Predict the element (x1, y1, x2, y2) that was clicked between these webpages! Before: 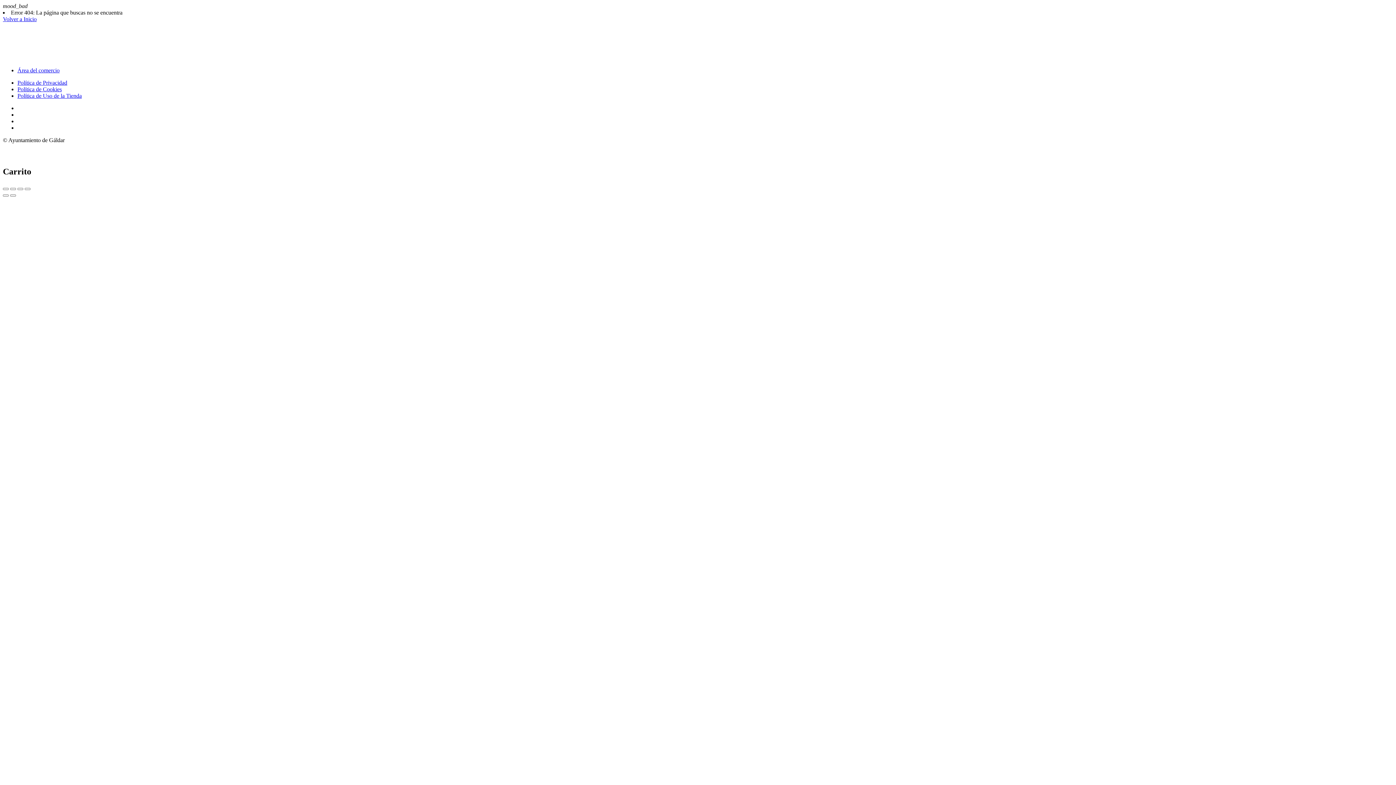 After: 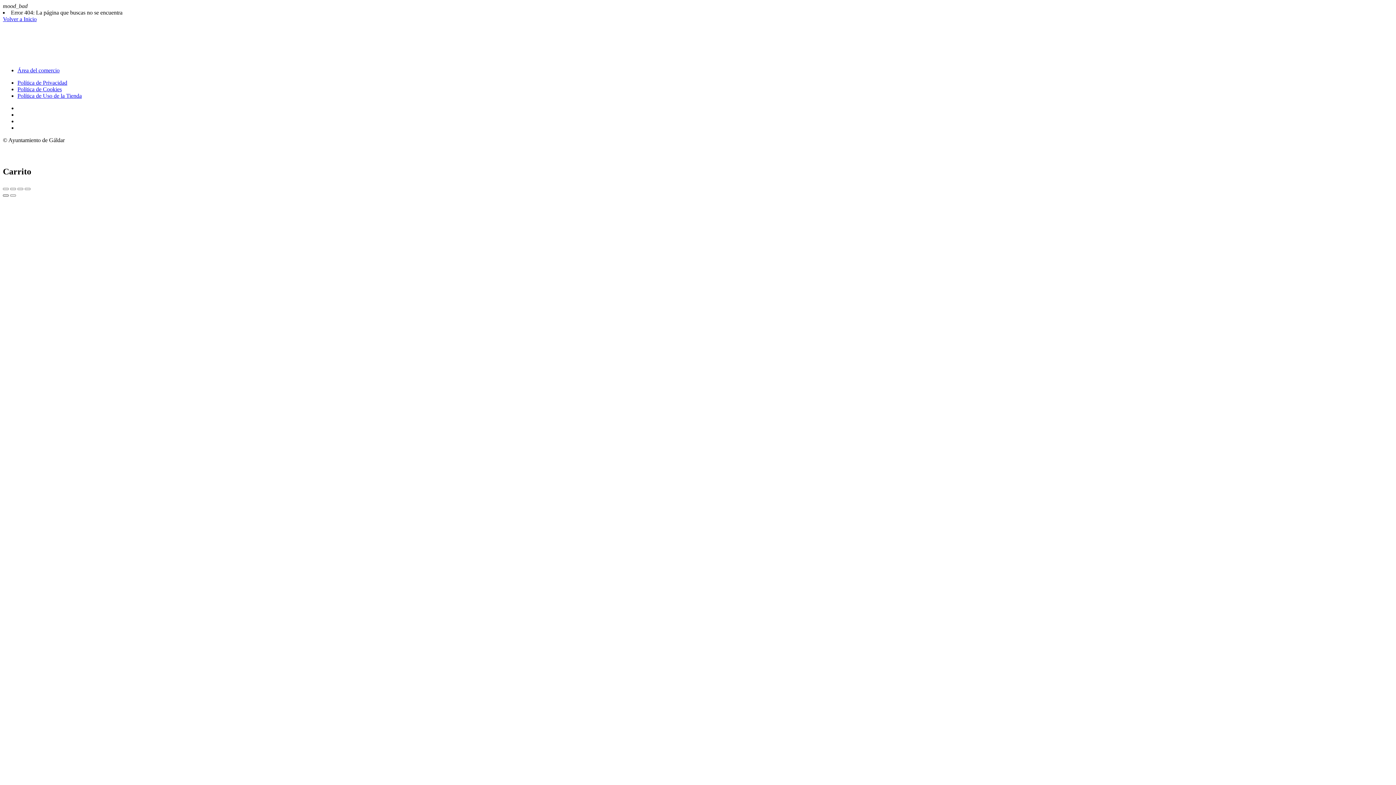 Action: bbox: (2, 194, 8, 196)